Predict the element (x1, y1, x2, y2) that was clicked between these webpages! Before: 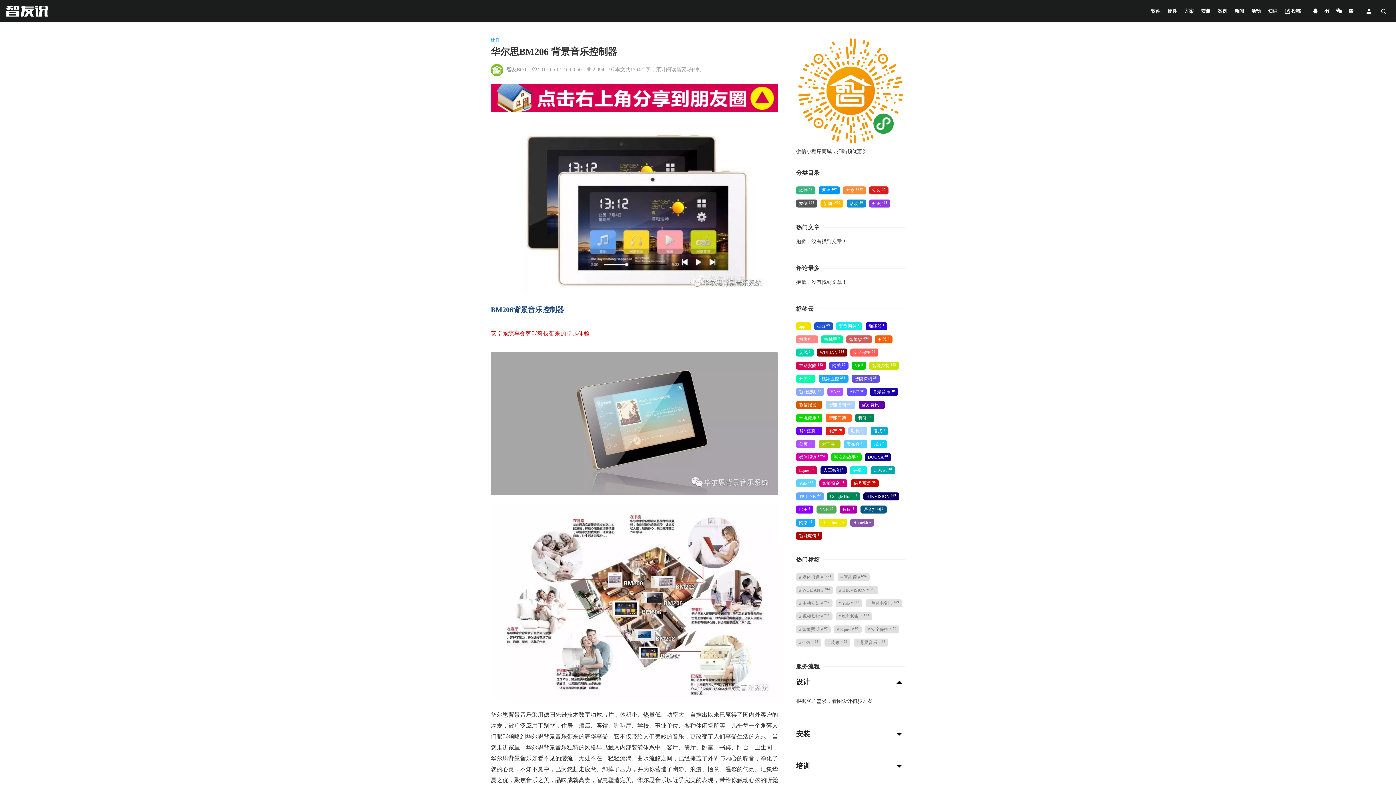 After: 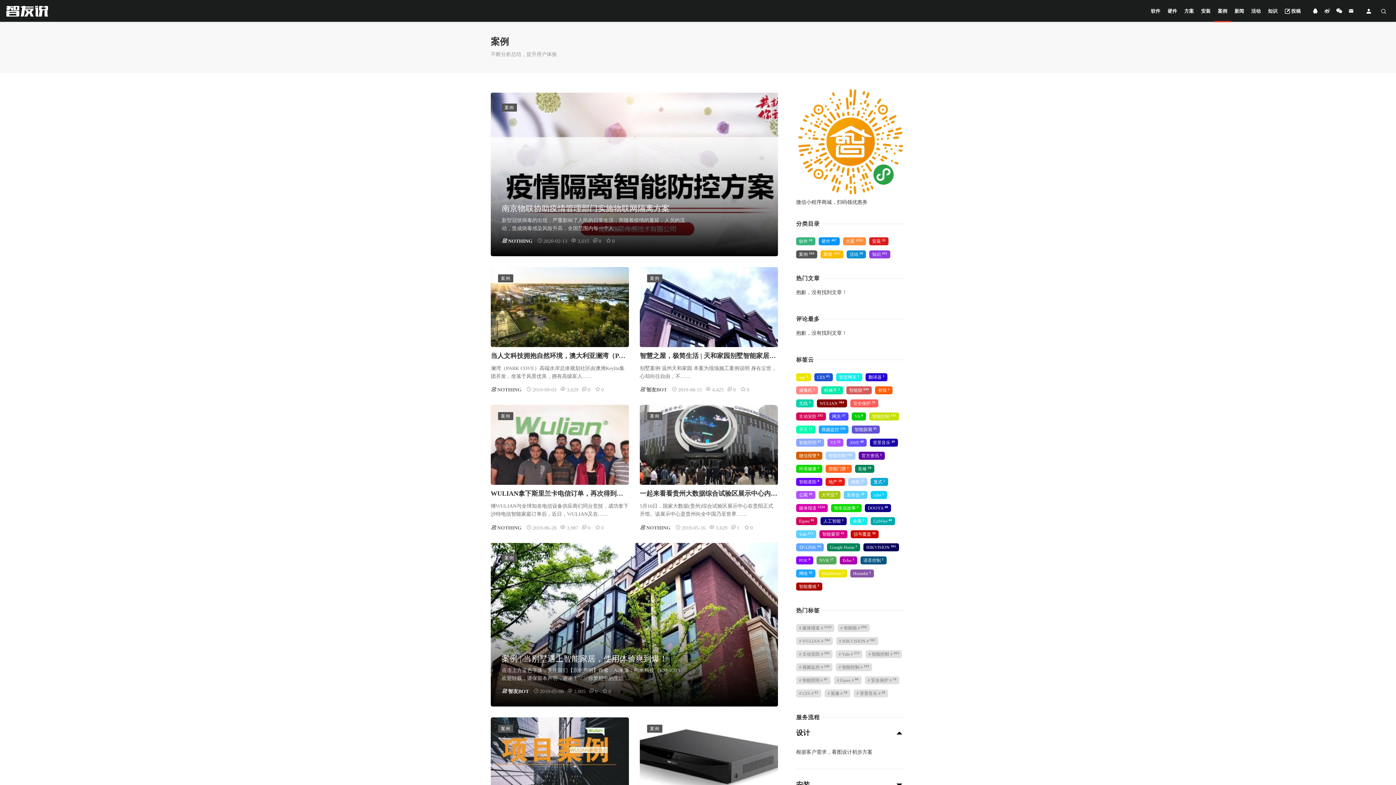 Action: bbox: (796, 199, 817, 207) label: 案例 164